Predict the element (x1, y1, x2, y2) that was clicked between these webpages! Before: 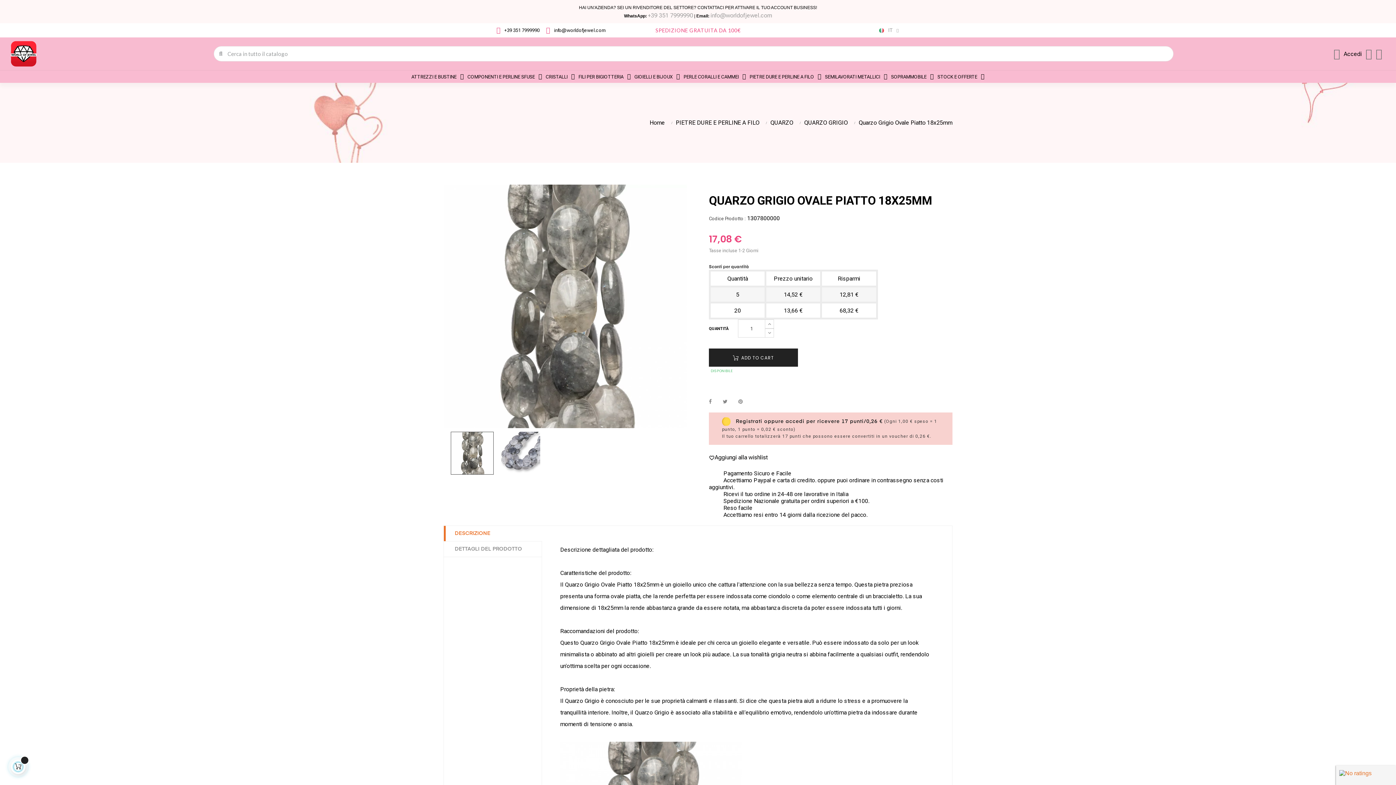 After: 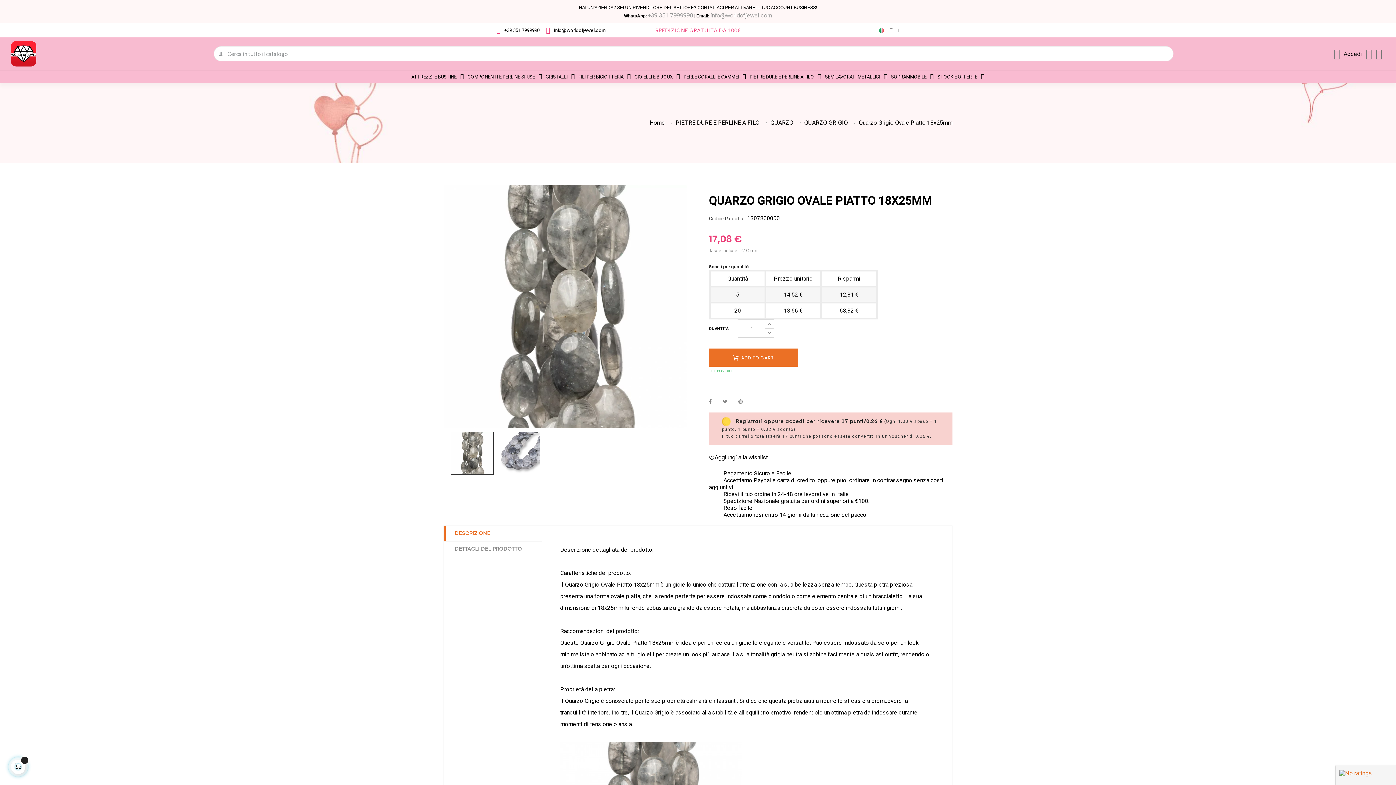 Action: label:  ADD TO CART bbox: (709, 348, 798, 366)